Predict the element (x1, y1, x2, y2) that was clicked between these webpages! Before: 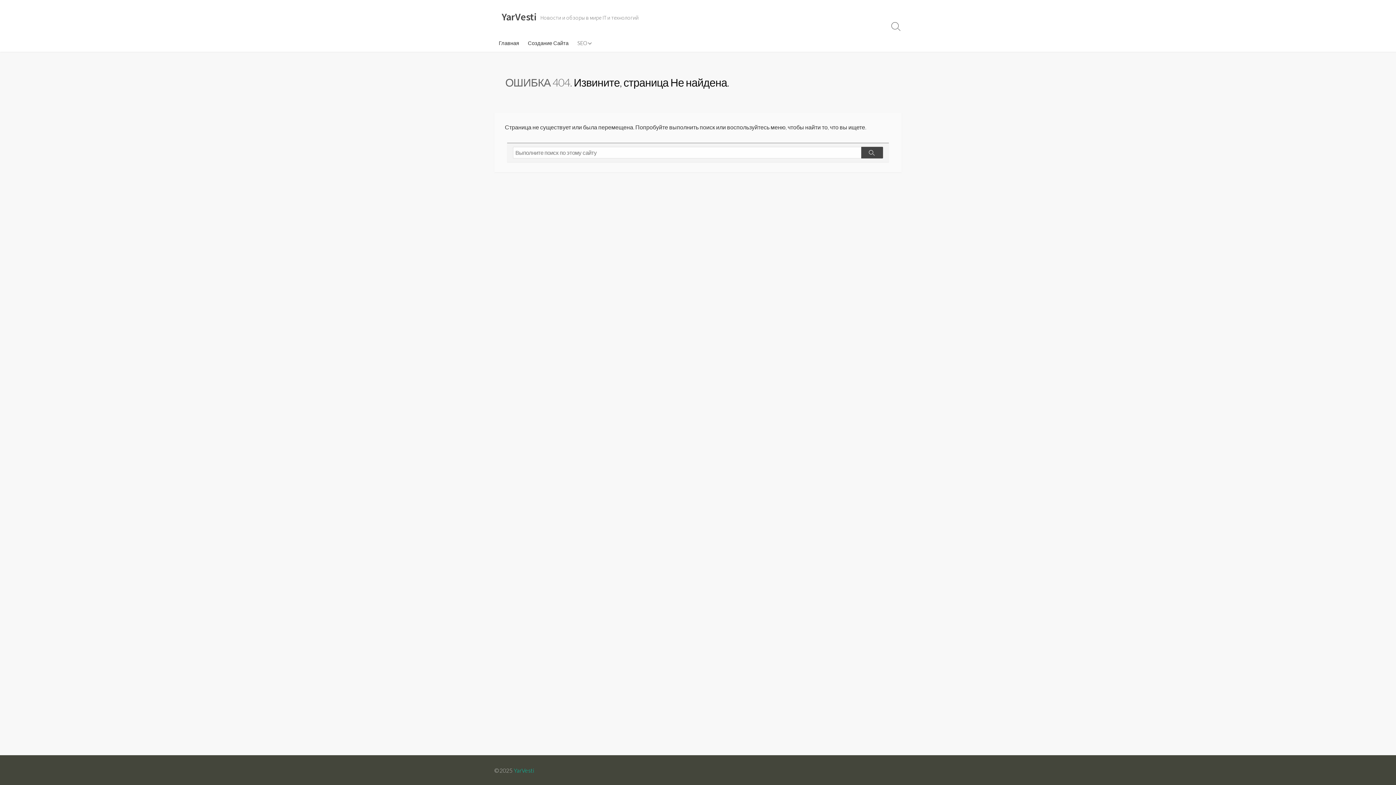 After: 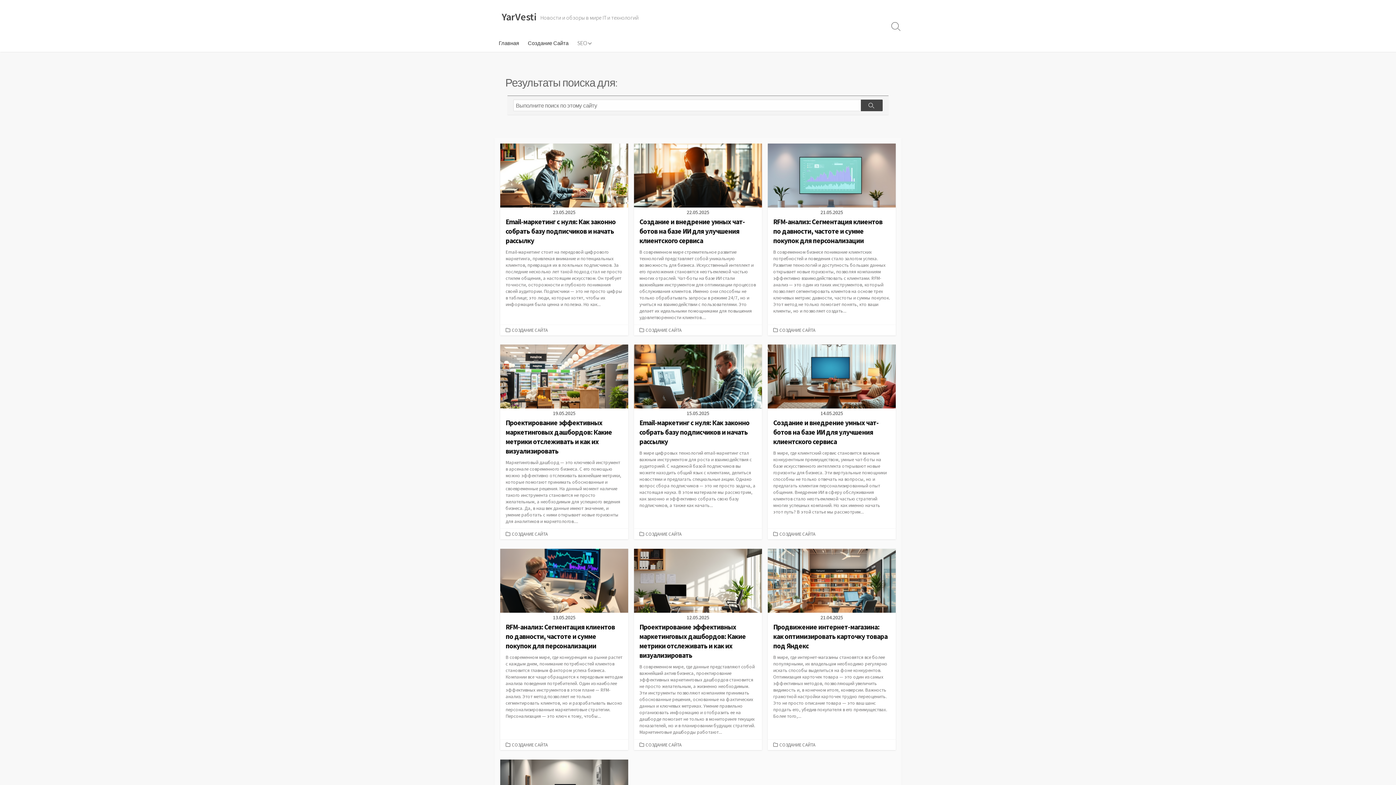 Action: label: Поиск bbox: (861, 146, 883, 158)